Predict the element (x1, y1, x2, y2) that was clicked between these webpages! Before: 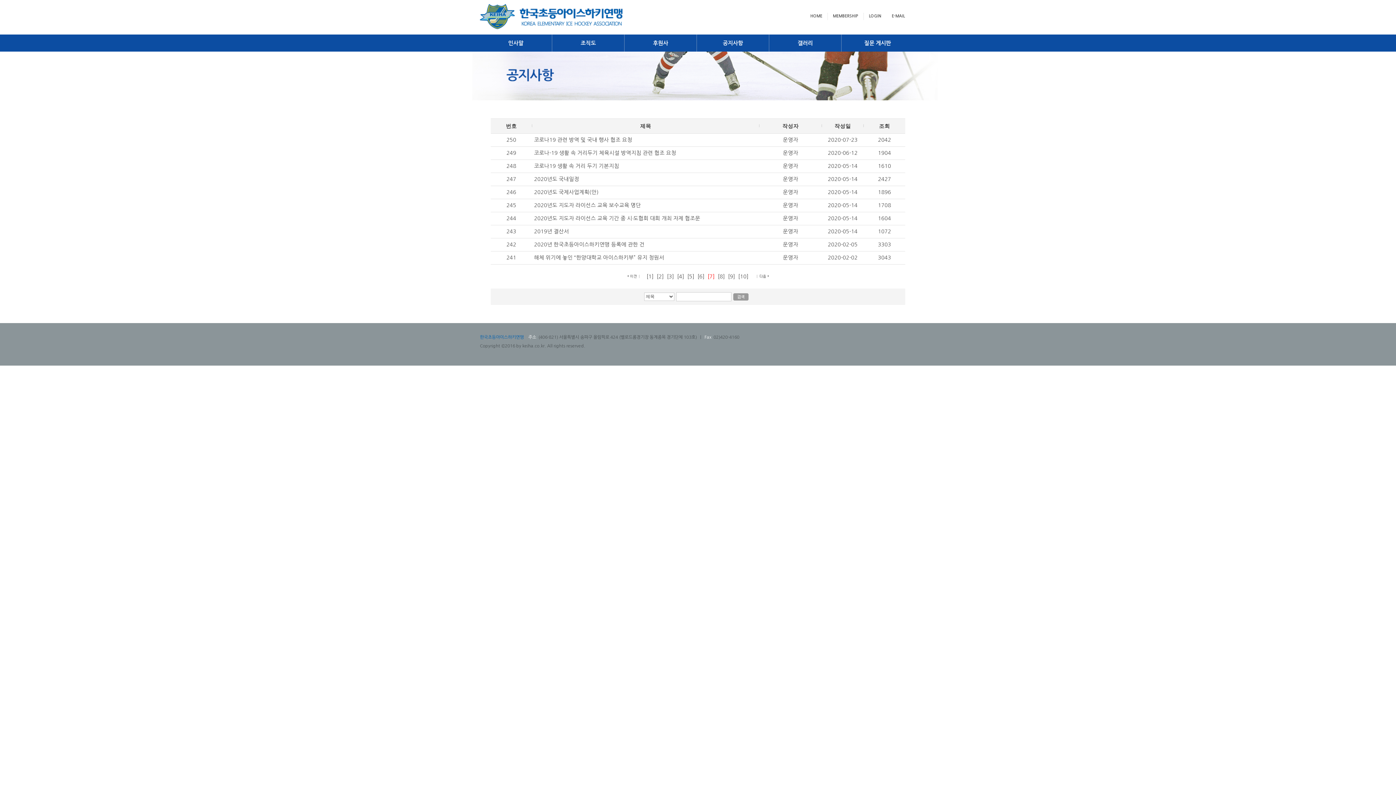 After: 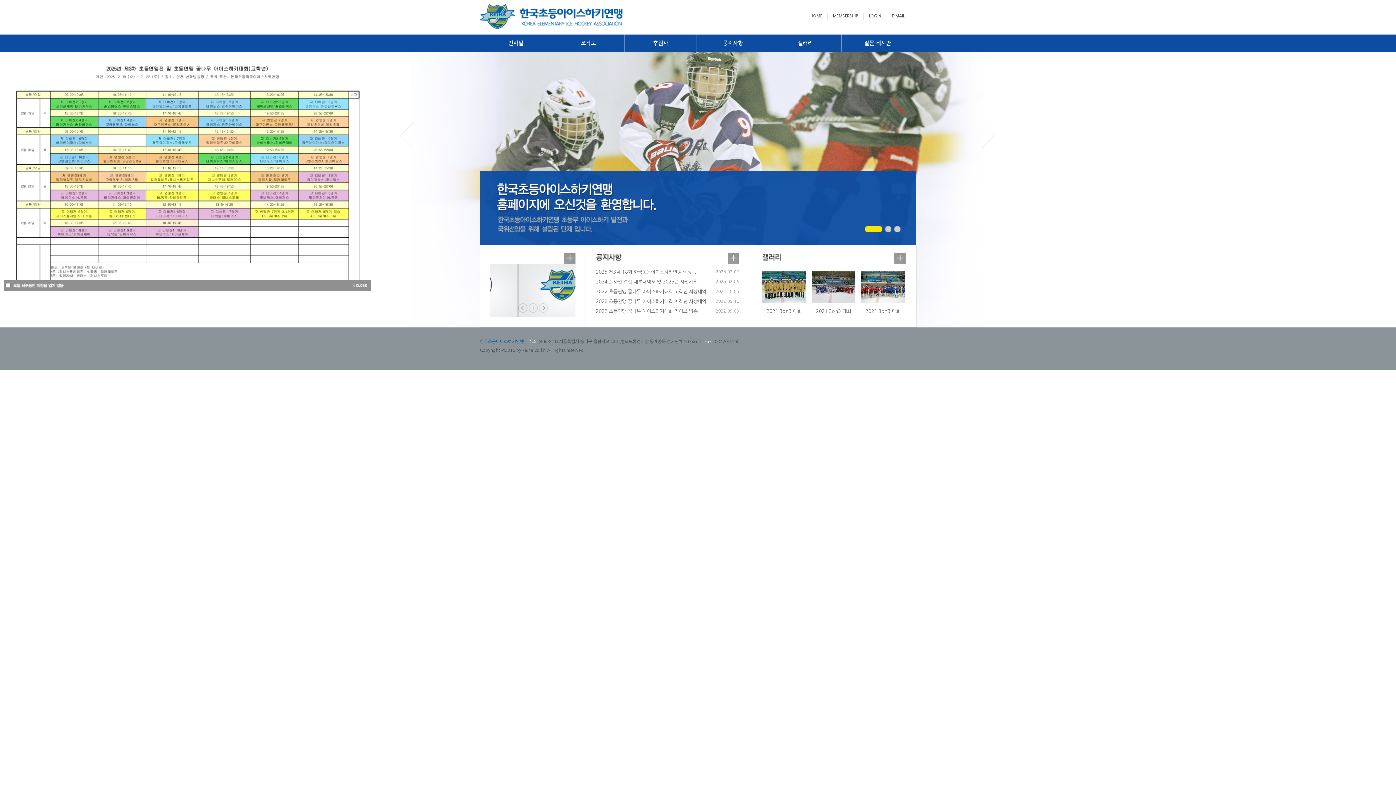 Action: bbox: (480, 4, 622, 9)